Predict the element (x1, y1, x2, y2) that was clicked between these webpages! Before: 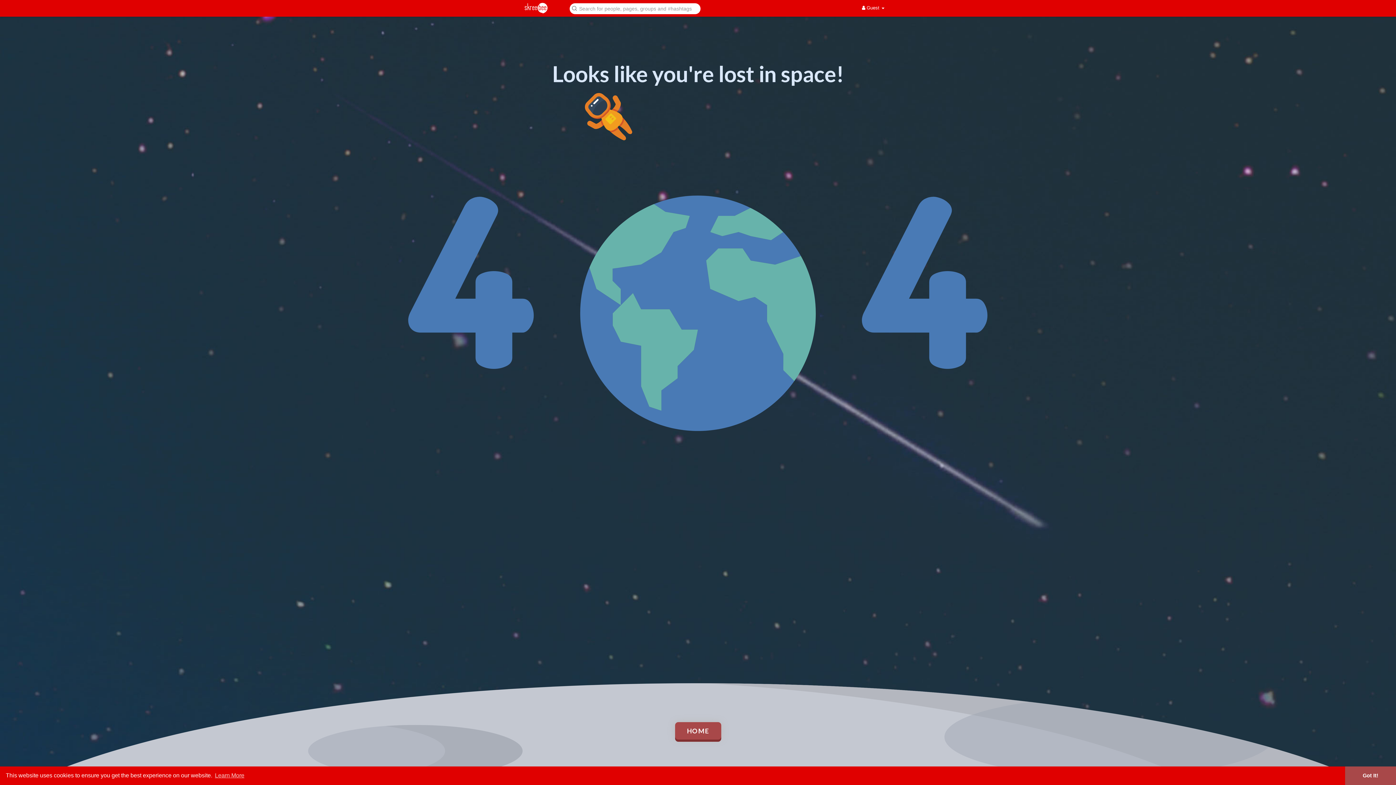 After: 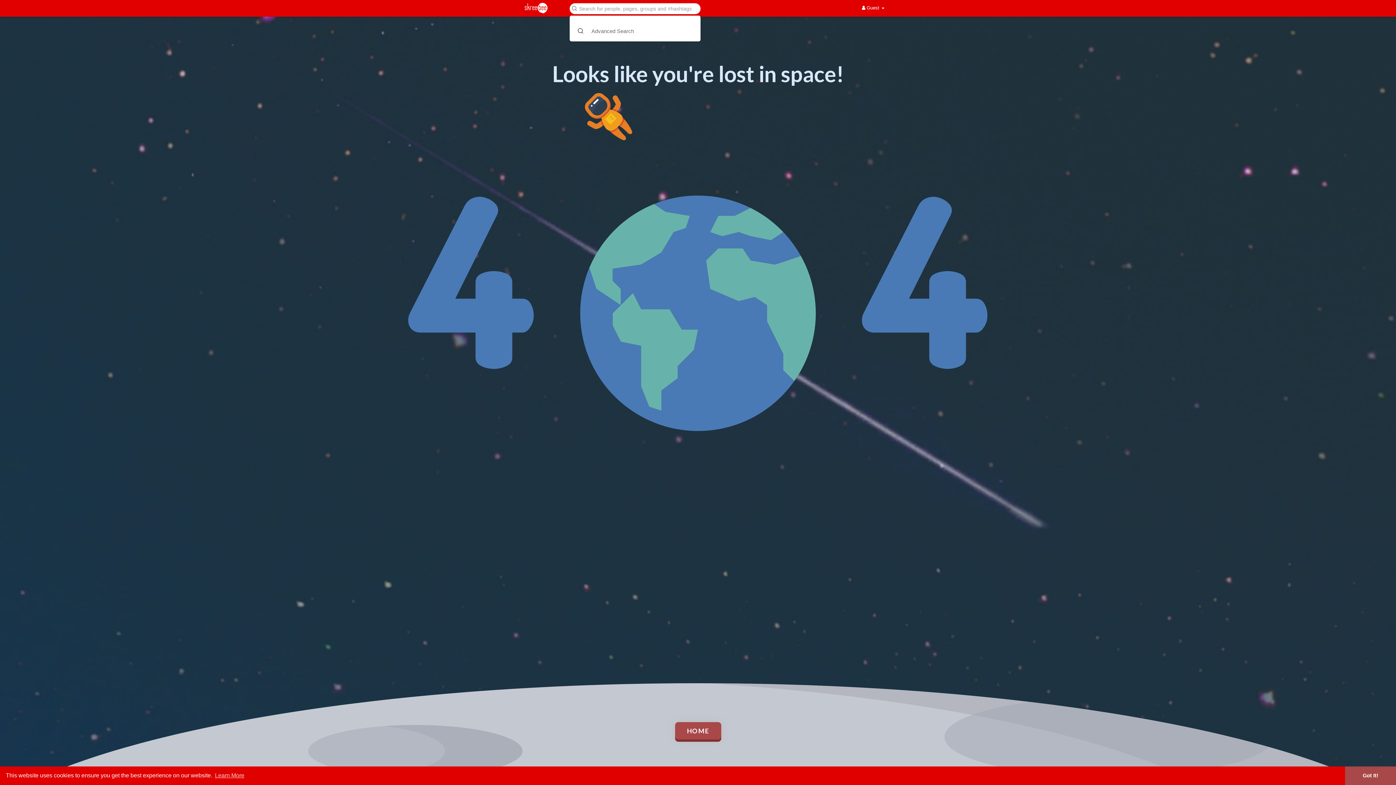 Action: bbox: (567, 2, 703, 14)